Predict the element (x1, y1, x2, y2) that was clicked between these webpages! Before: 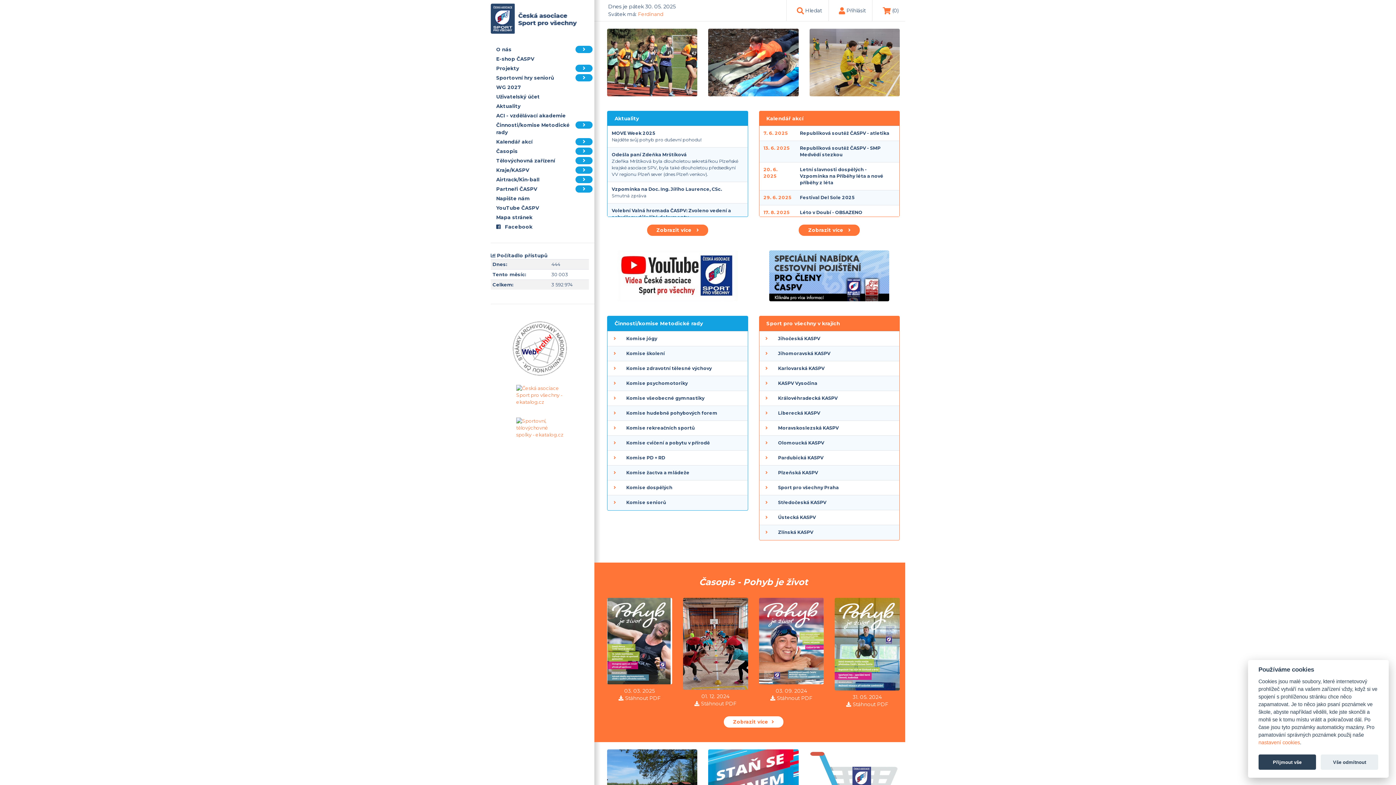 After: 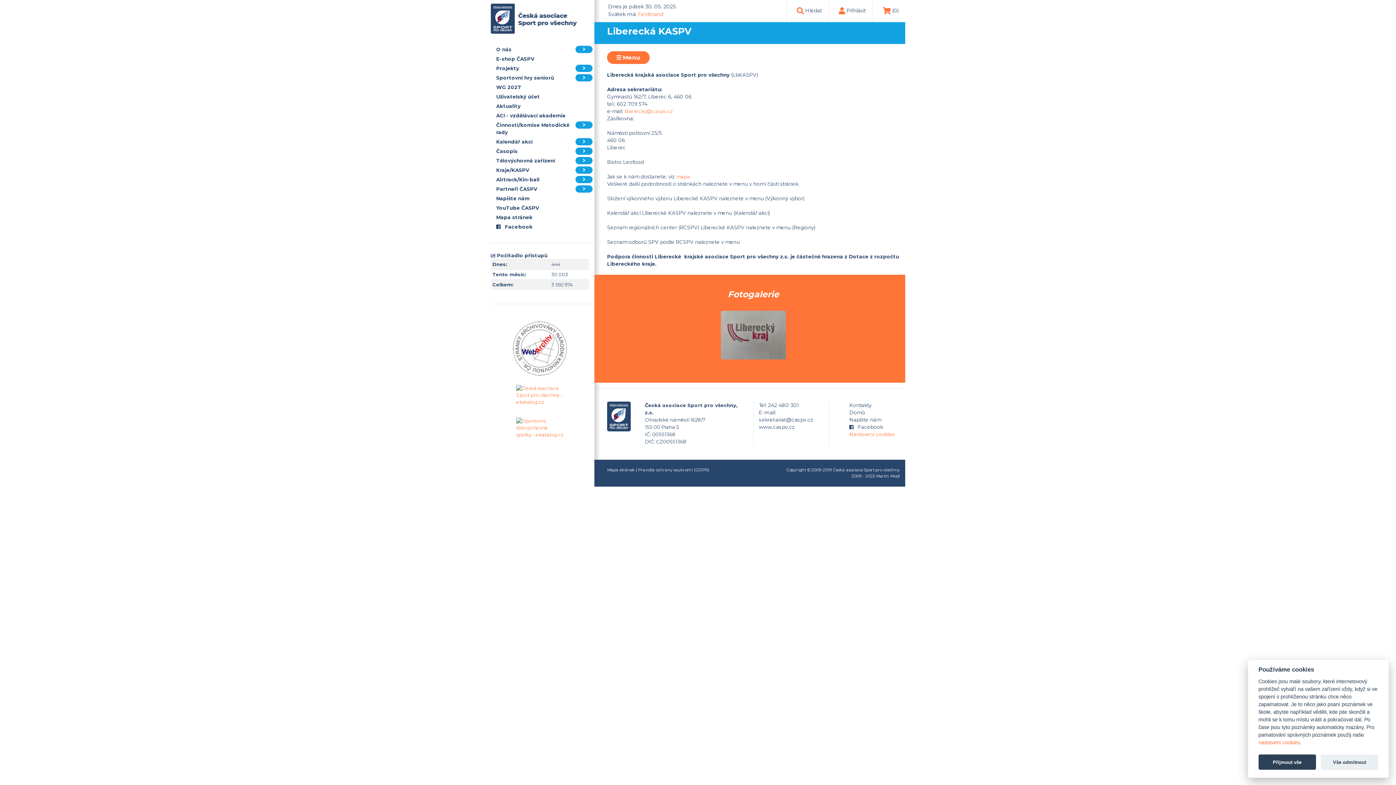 Action: bbox: (778, 410, 820, 415) label: Liberecká KASPV